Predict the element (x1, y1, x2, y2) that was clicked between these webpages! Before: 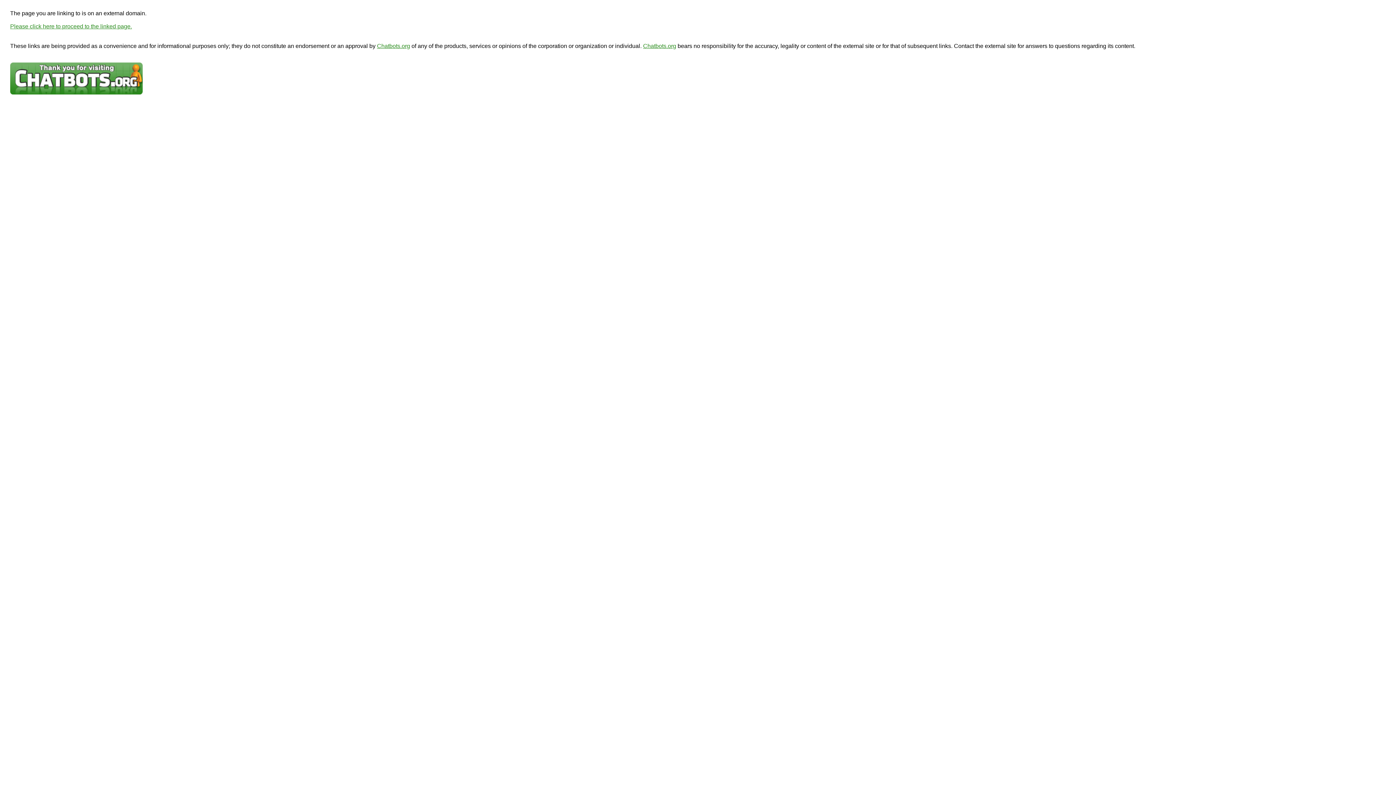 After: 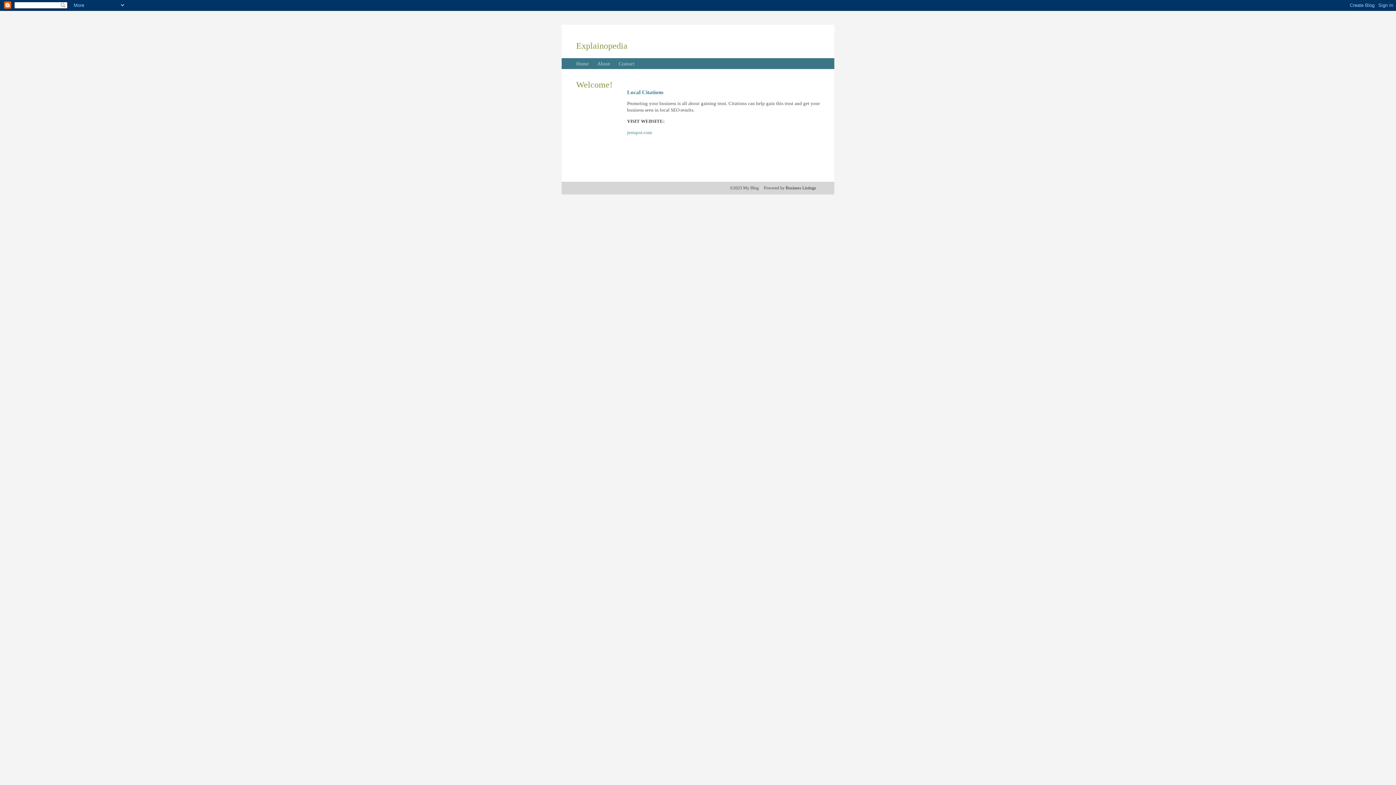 Action: bbox: (10, 23, 132, 29) label: Please click here to proceed to the linked page.